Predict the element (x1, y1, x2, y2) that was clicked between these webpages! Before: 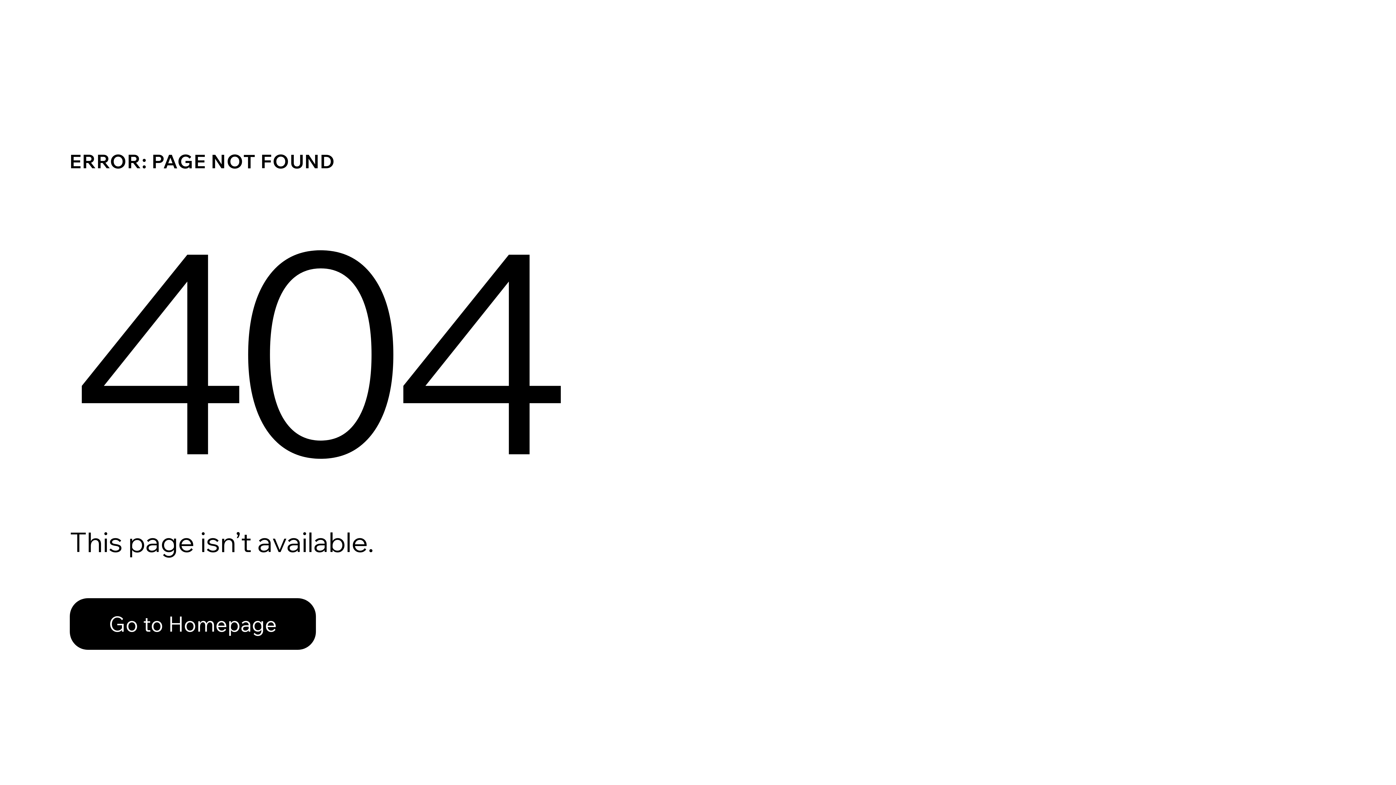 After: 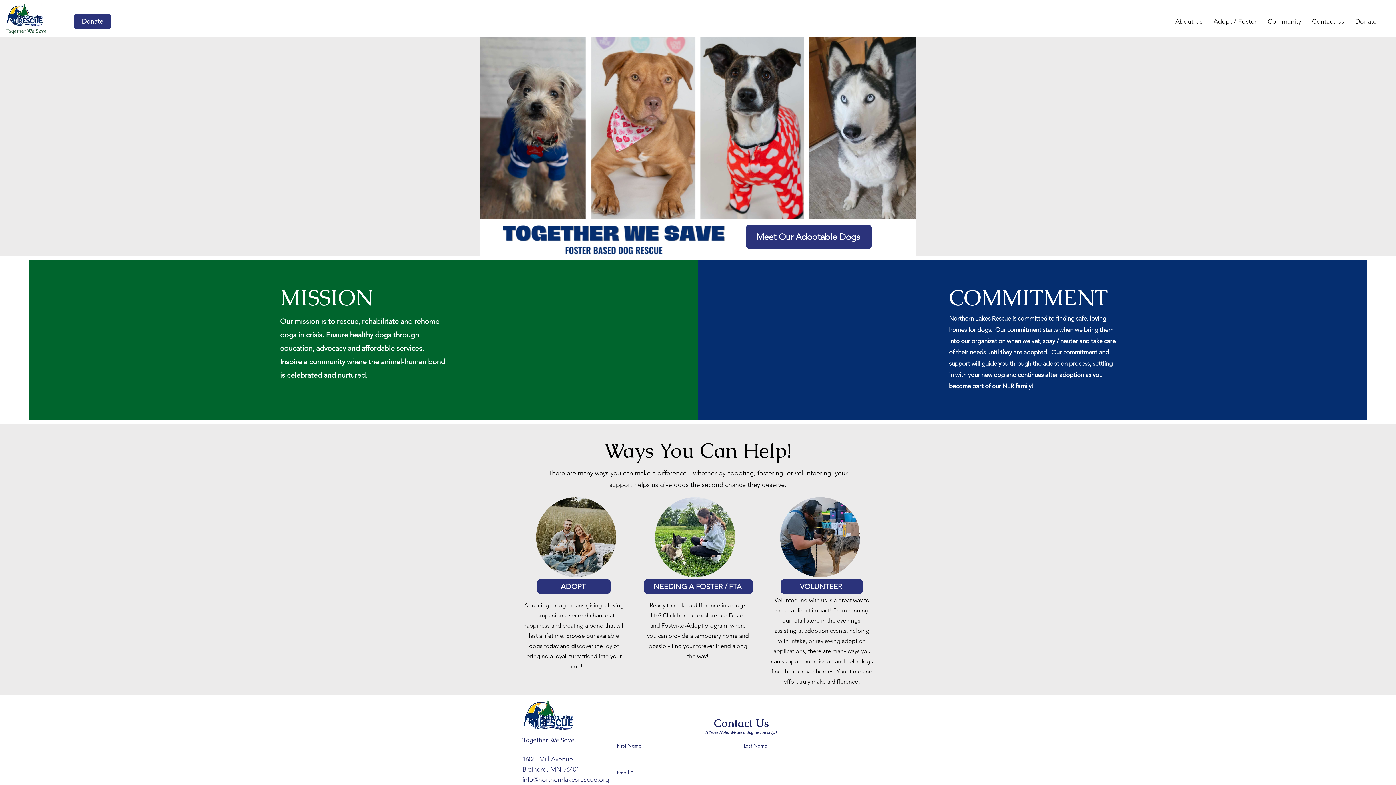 Action: label: Go to Homepage bbox: (69, 582, 768, 659)